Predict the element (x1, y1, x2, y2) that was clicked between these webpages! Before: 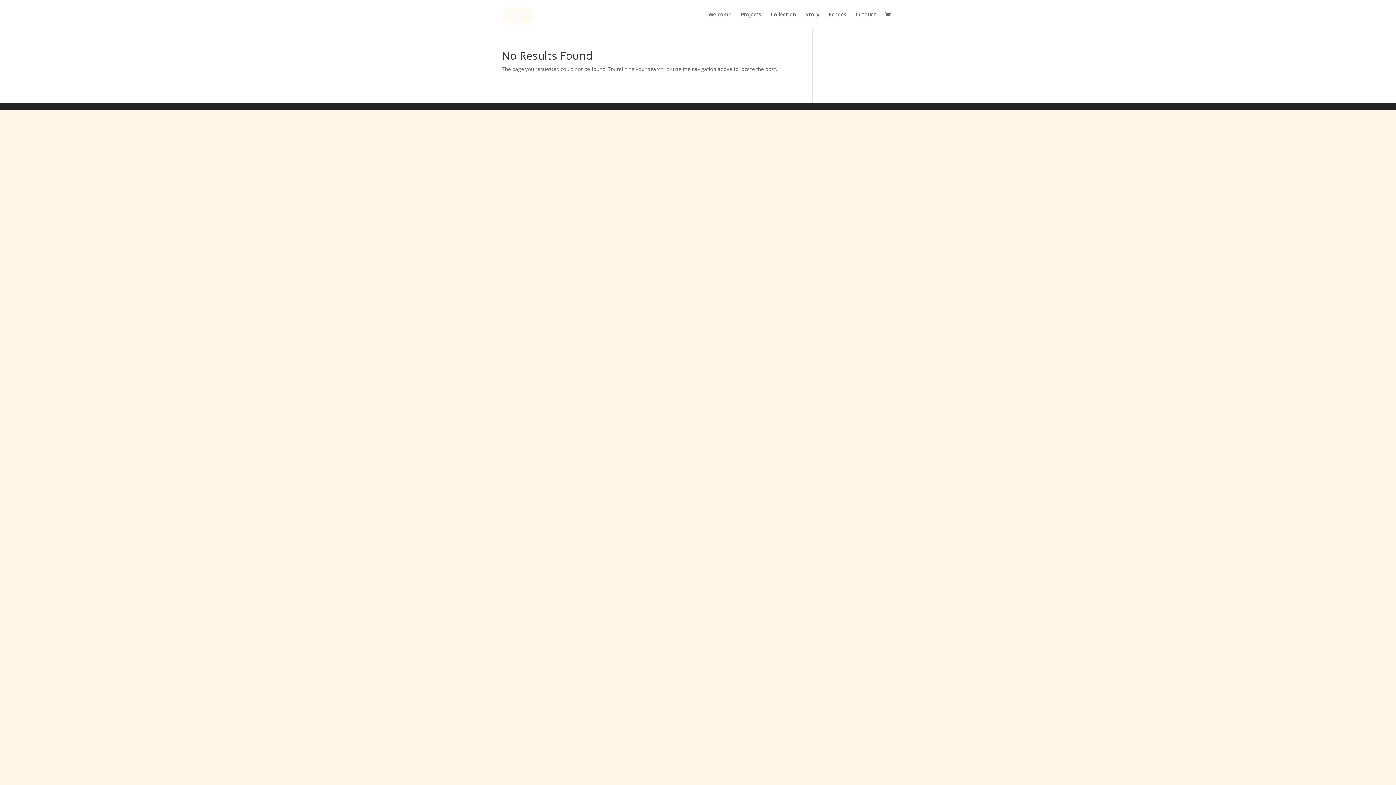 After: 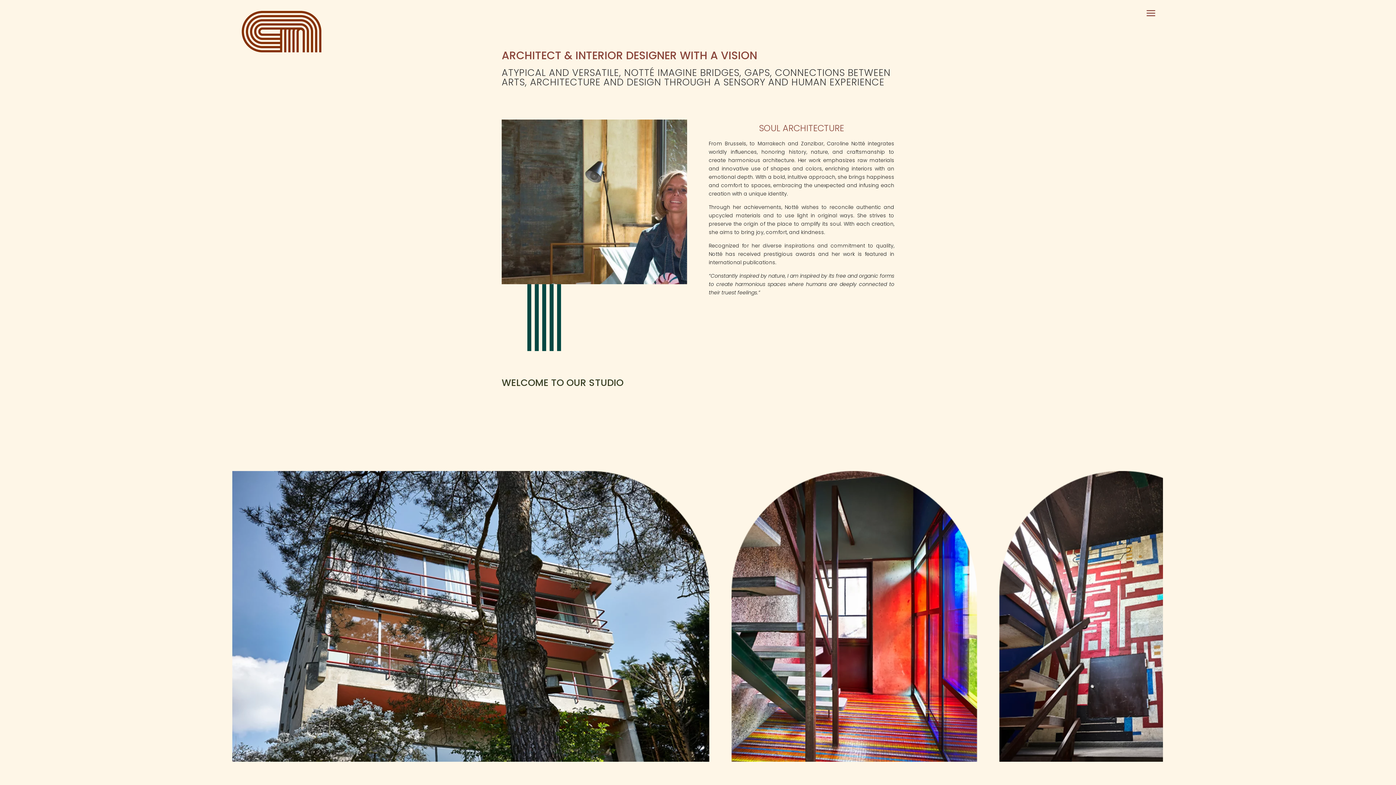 Action: label: Story bbox: (805, 12, 819, 29)